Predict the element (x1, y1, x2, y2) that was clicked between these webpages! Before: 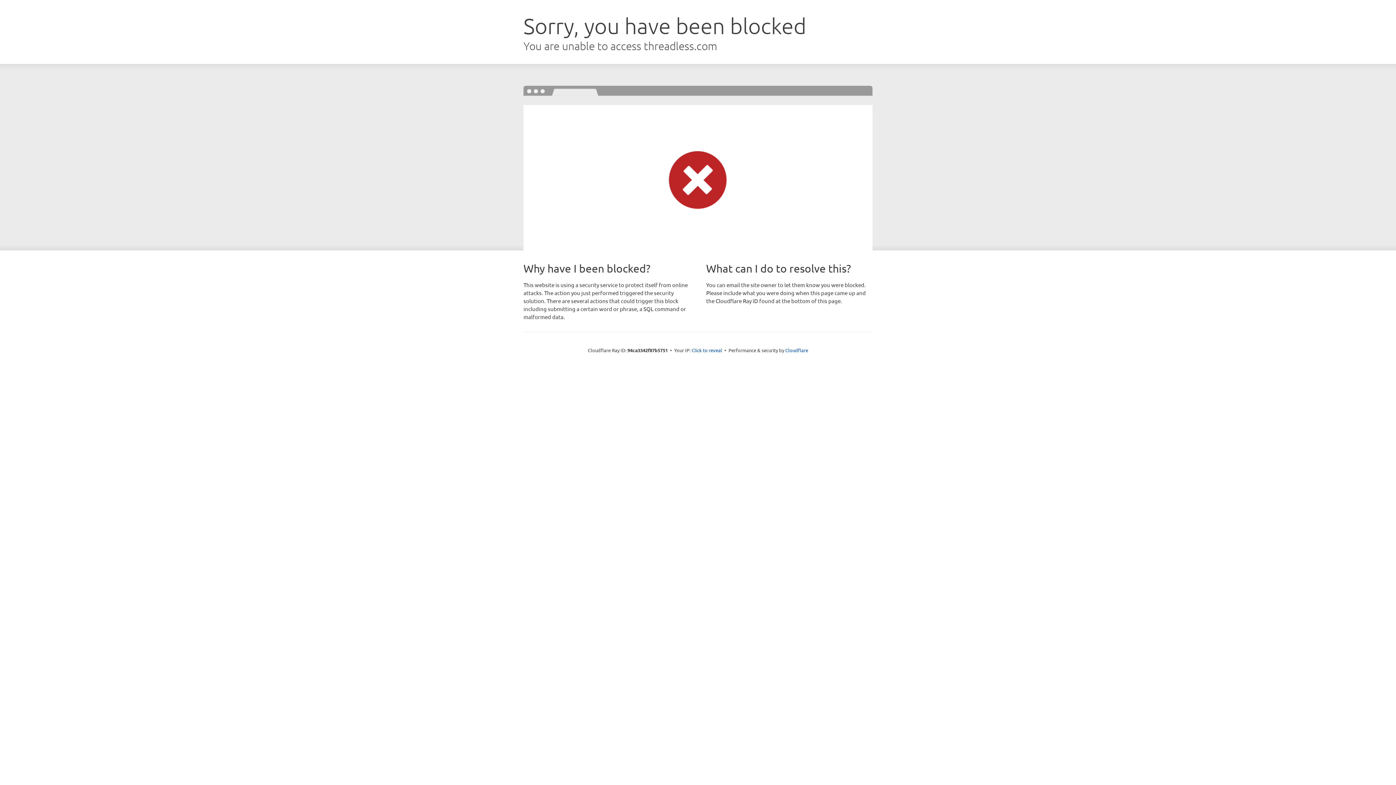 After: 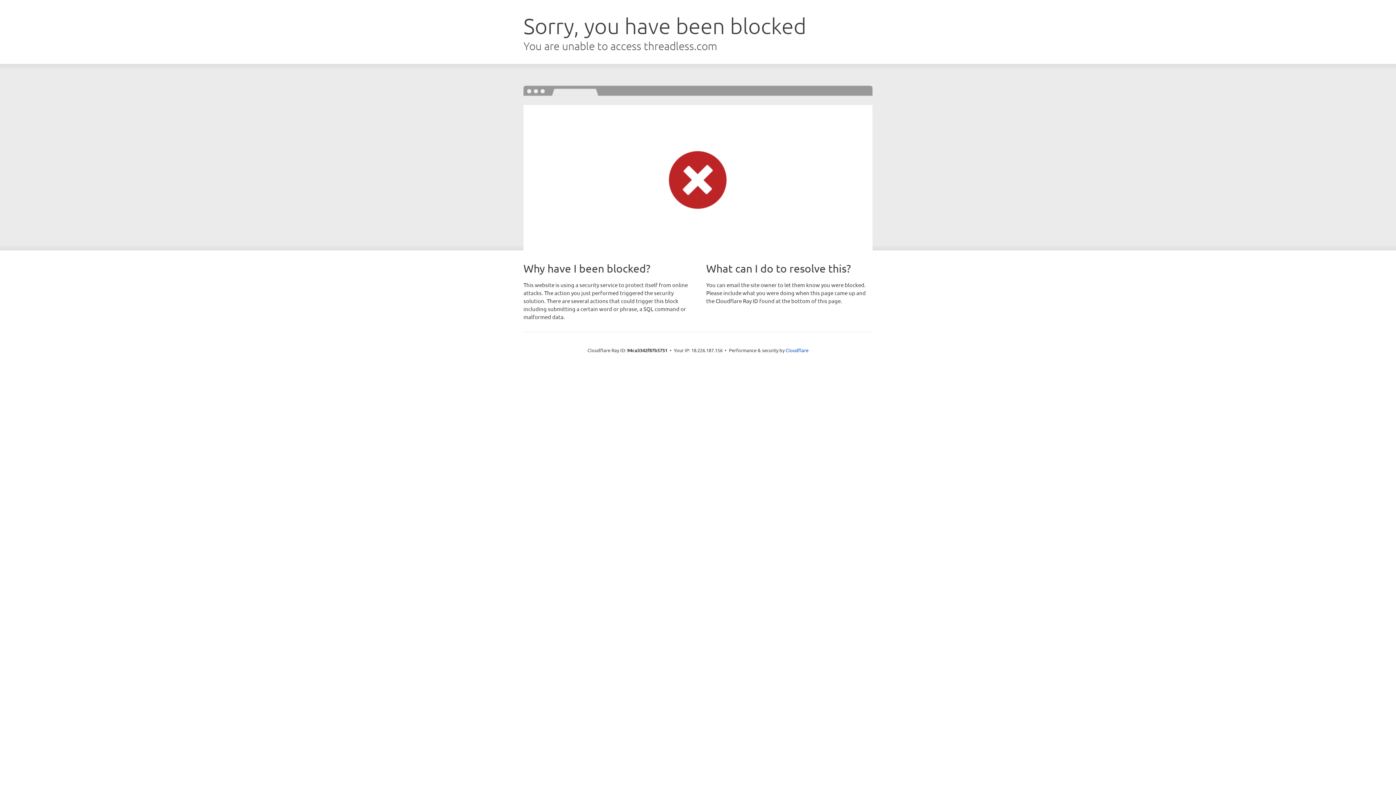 Action: label: Click to reveal bbox: (691, 346, 722, 353)